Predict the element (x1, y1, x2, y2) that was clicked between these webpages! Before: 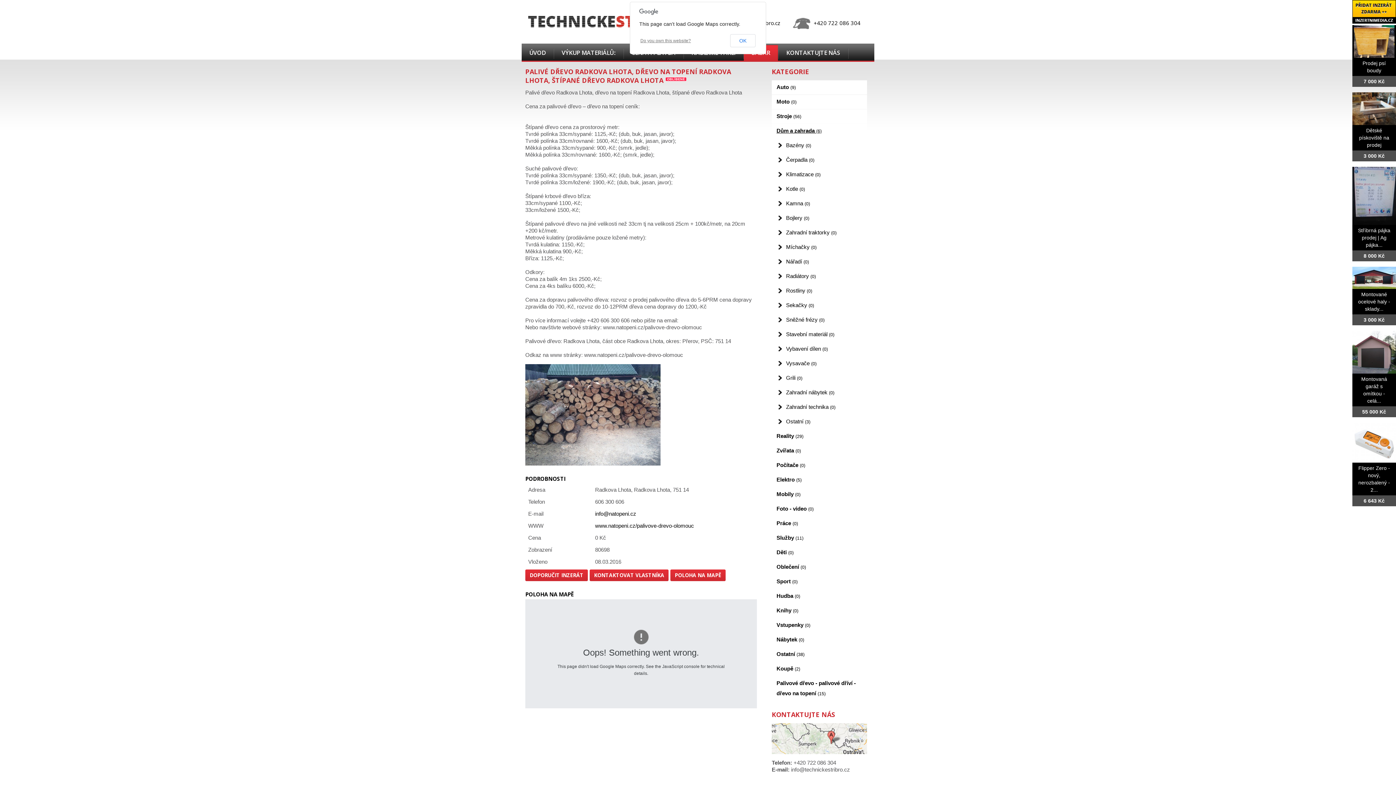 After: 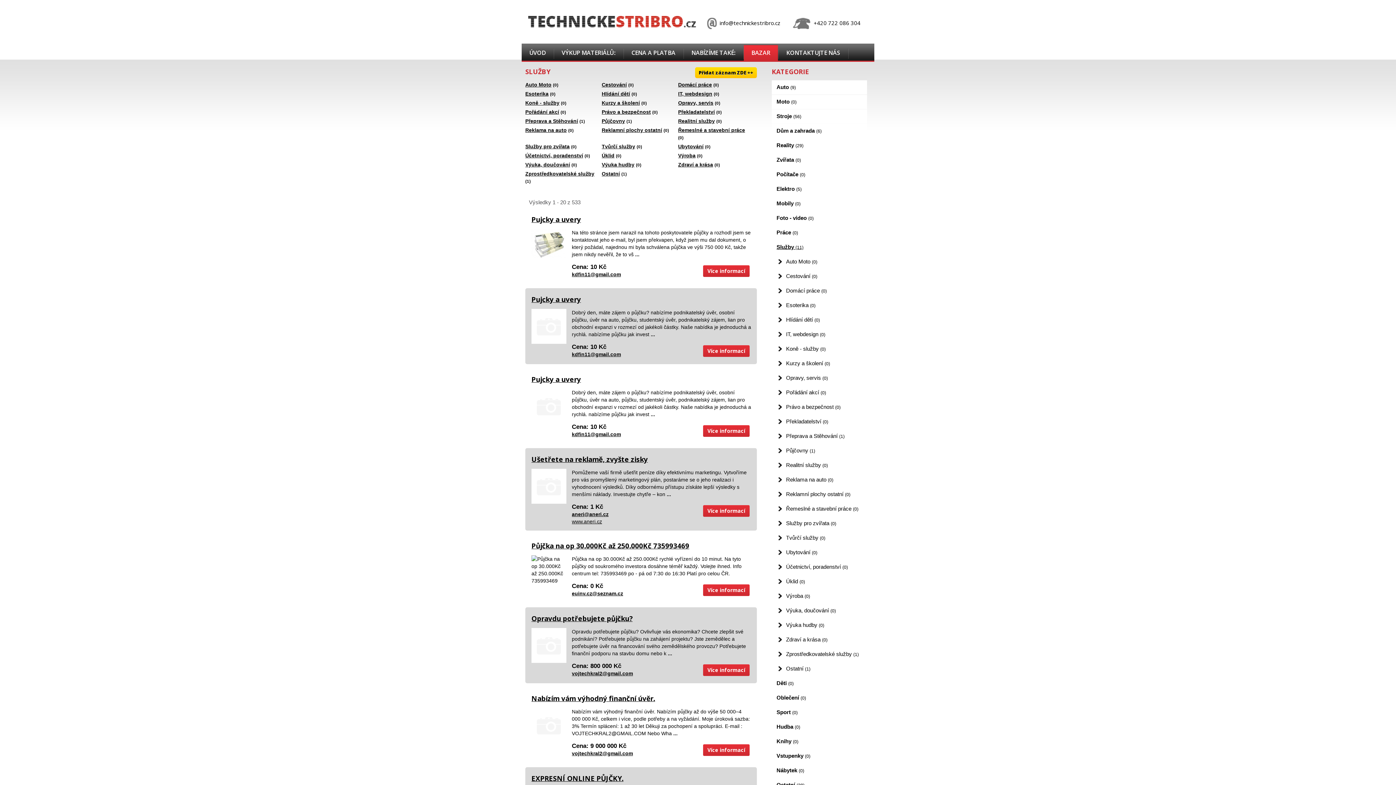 Action: label: Služby (11) bbox: (772, 531, 867, 545)